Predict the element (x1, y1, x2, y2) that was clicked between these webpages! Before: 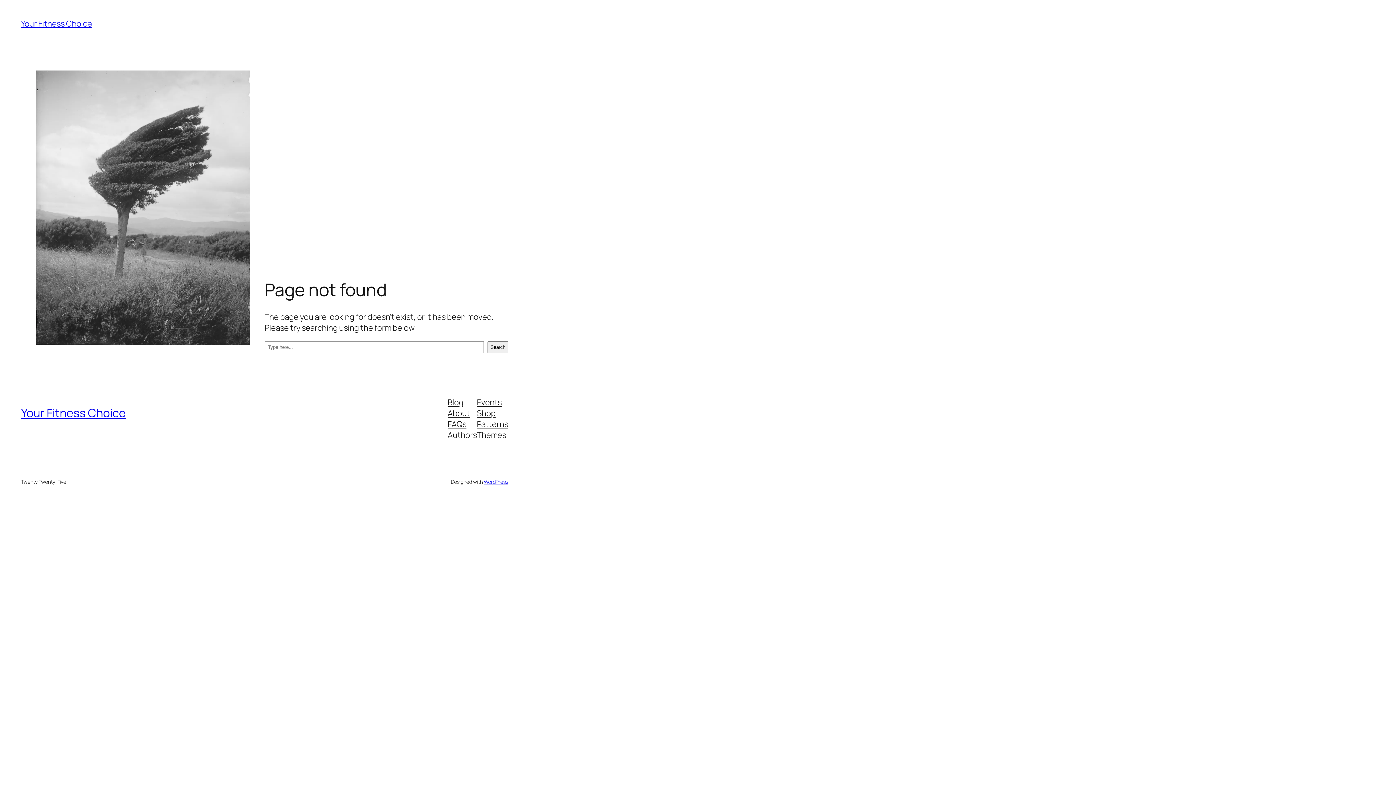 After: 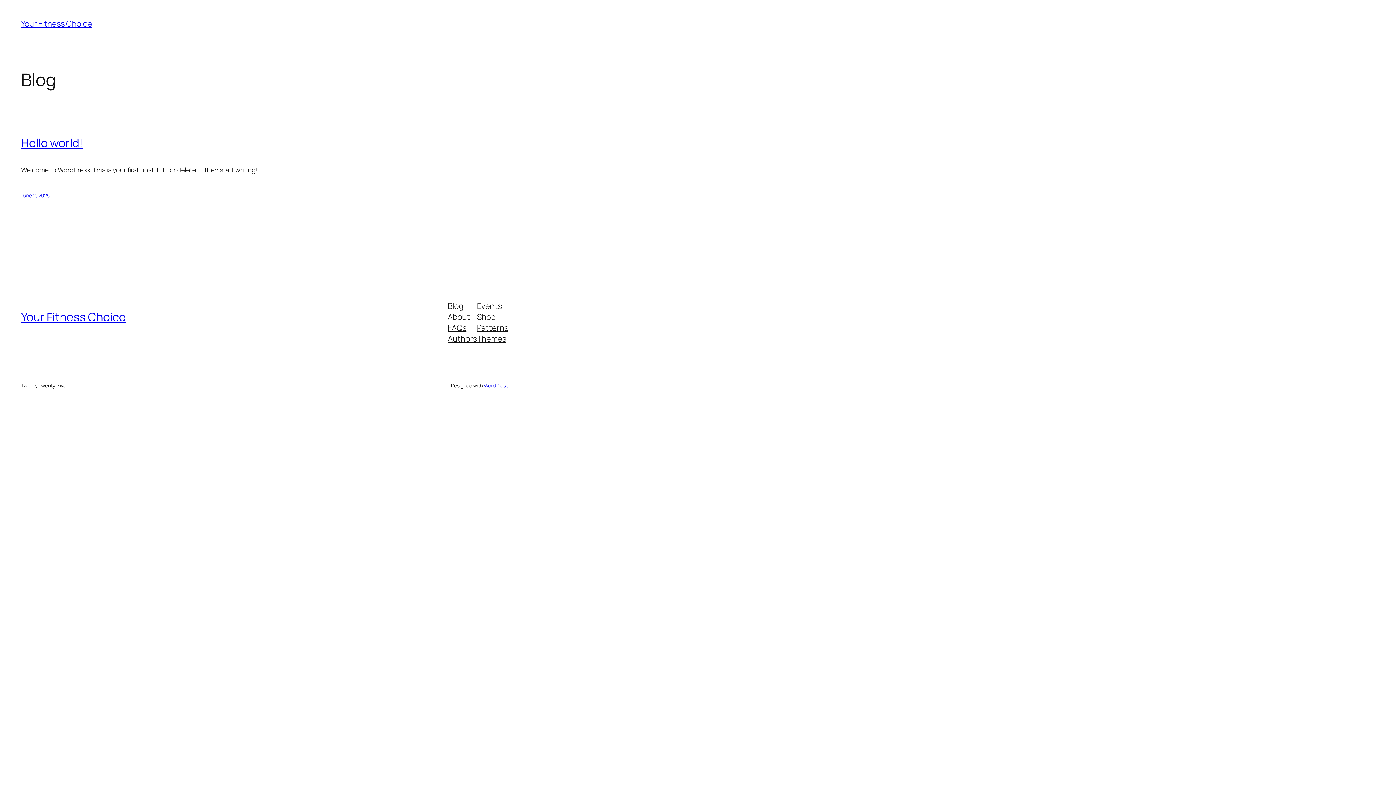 Action: label: Your Fitness Choice bbox: (21, 405, 125, 421)